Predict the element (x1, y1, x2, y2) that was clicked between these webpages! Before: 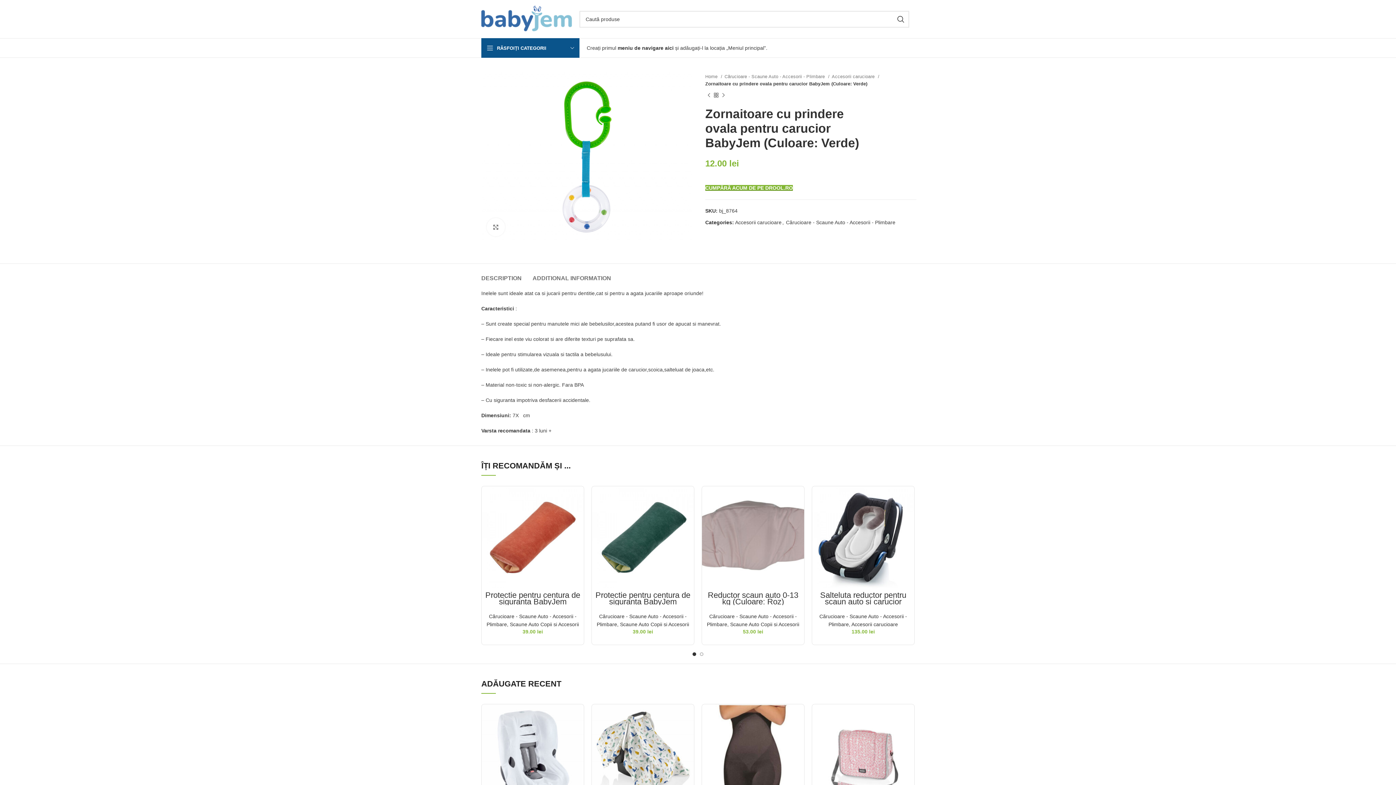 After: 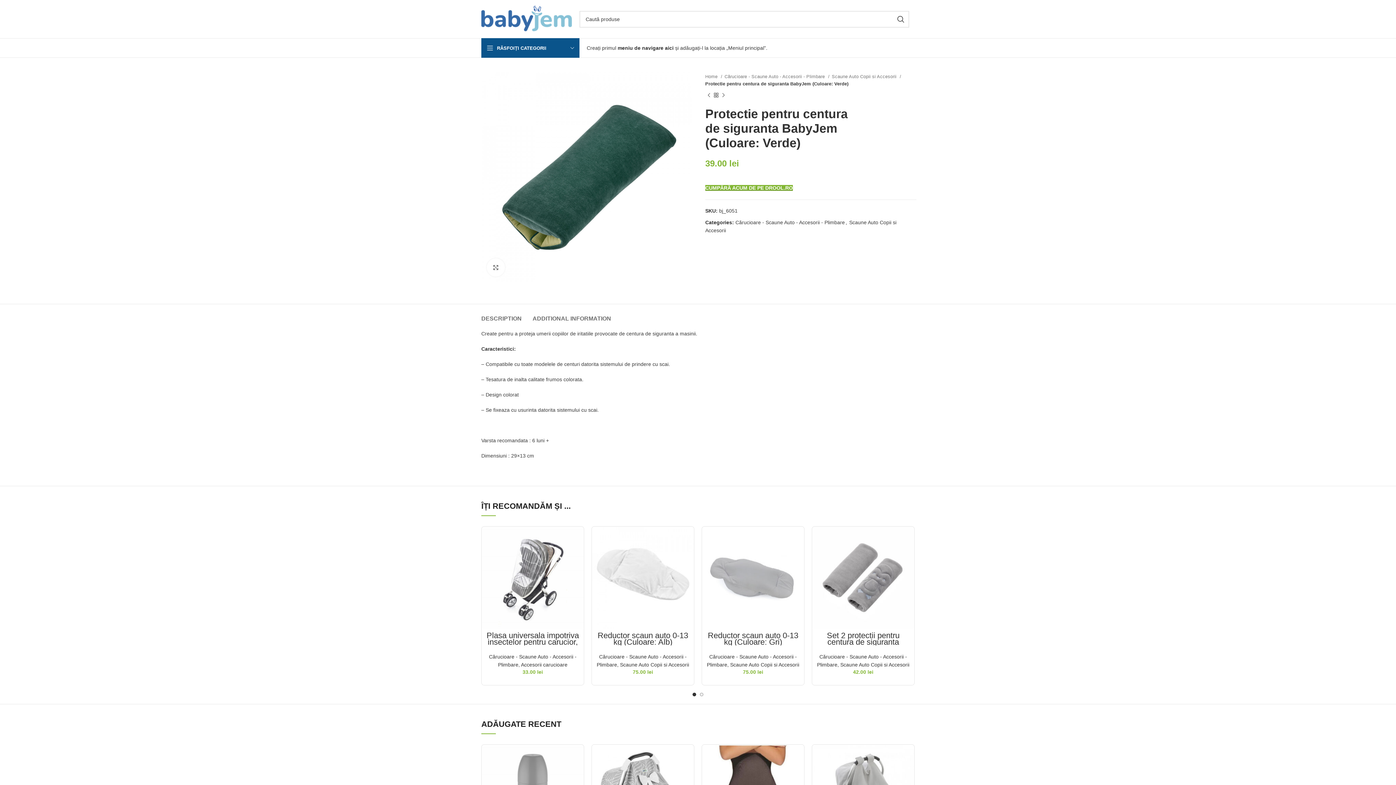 Action: label: Protectie pentru centura de siguranta BabyJem (Culoare: Verde) bbox: (595, 590, 690, 613)